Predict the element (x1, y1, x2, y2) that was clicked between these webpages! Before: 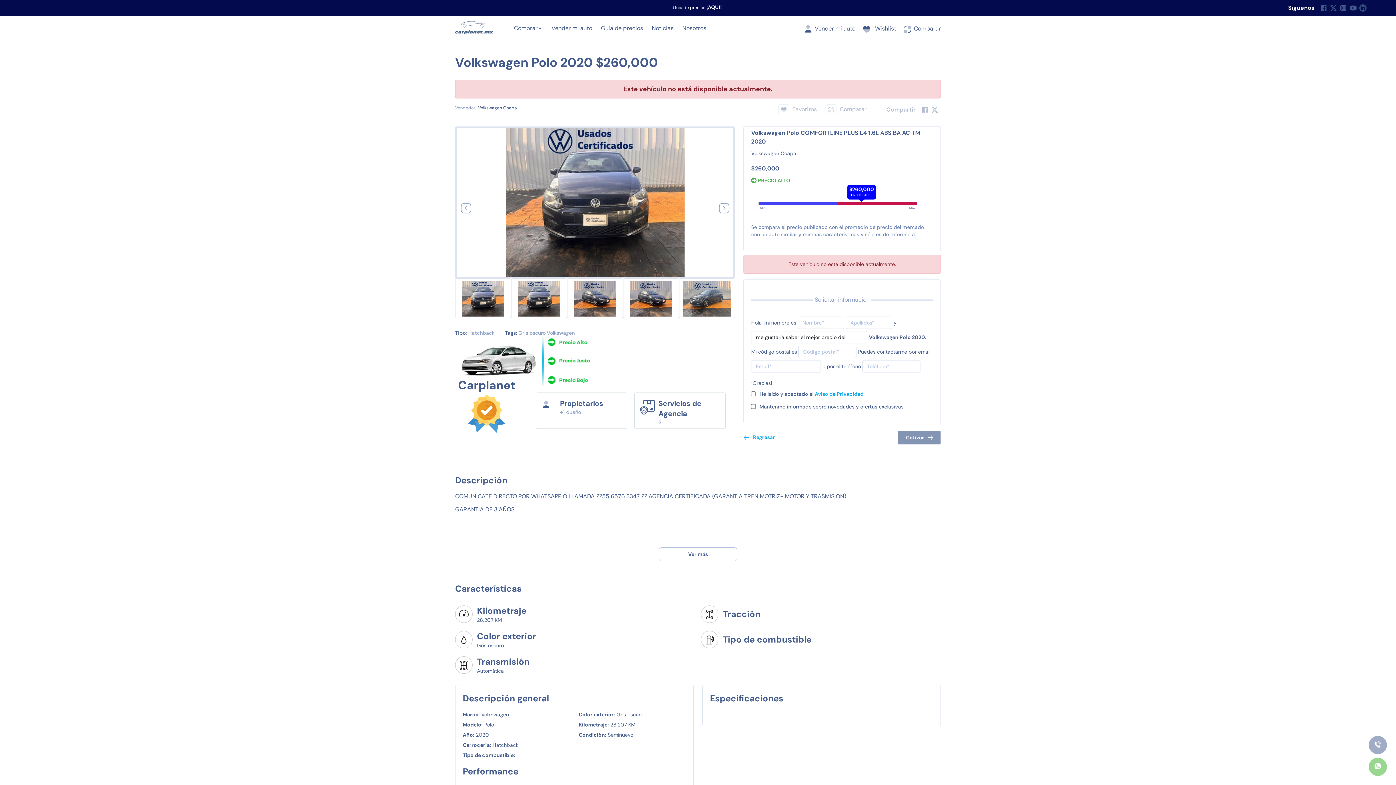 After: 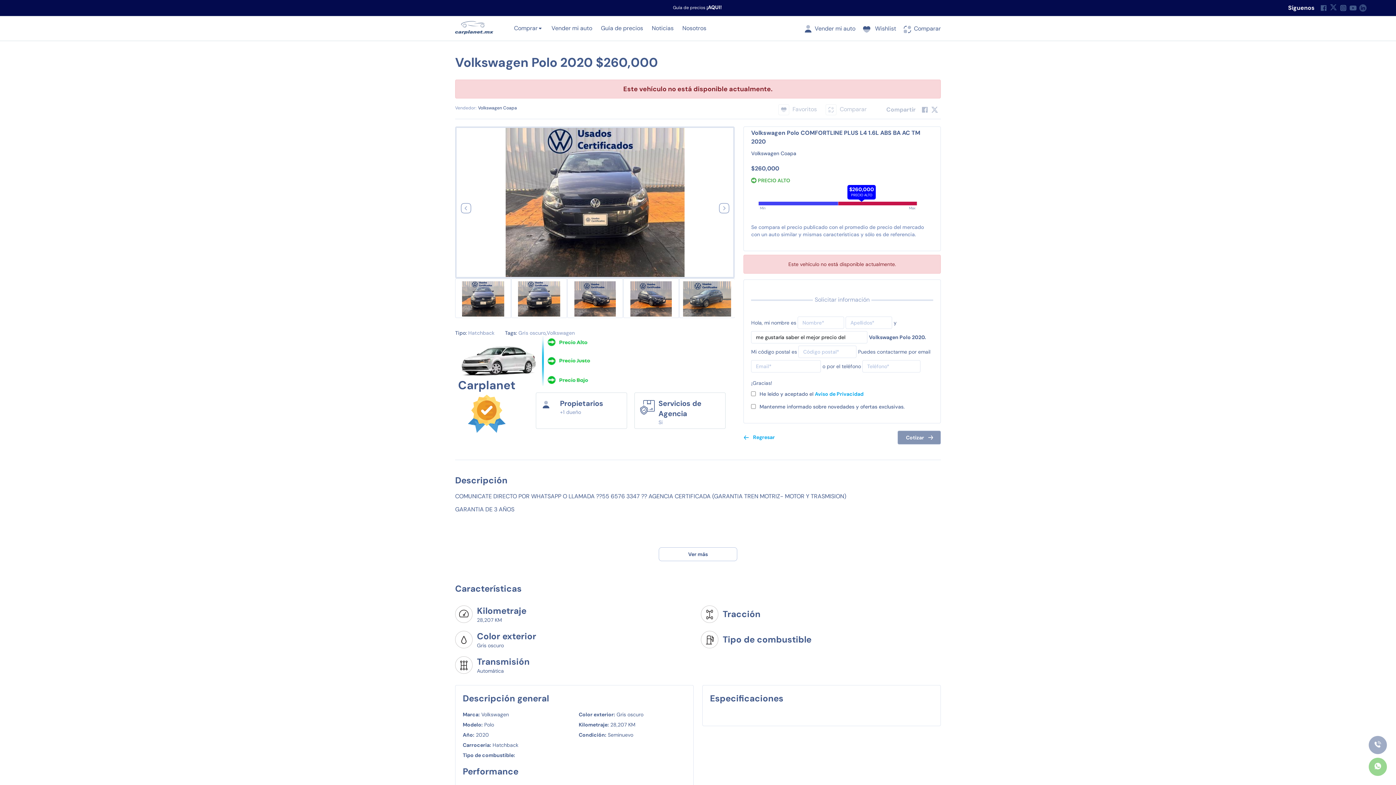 Action: bbox: (1330, 4, 1337, 11)